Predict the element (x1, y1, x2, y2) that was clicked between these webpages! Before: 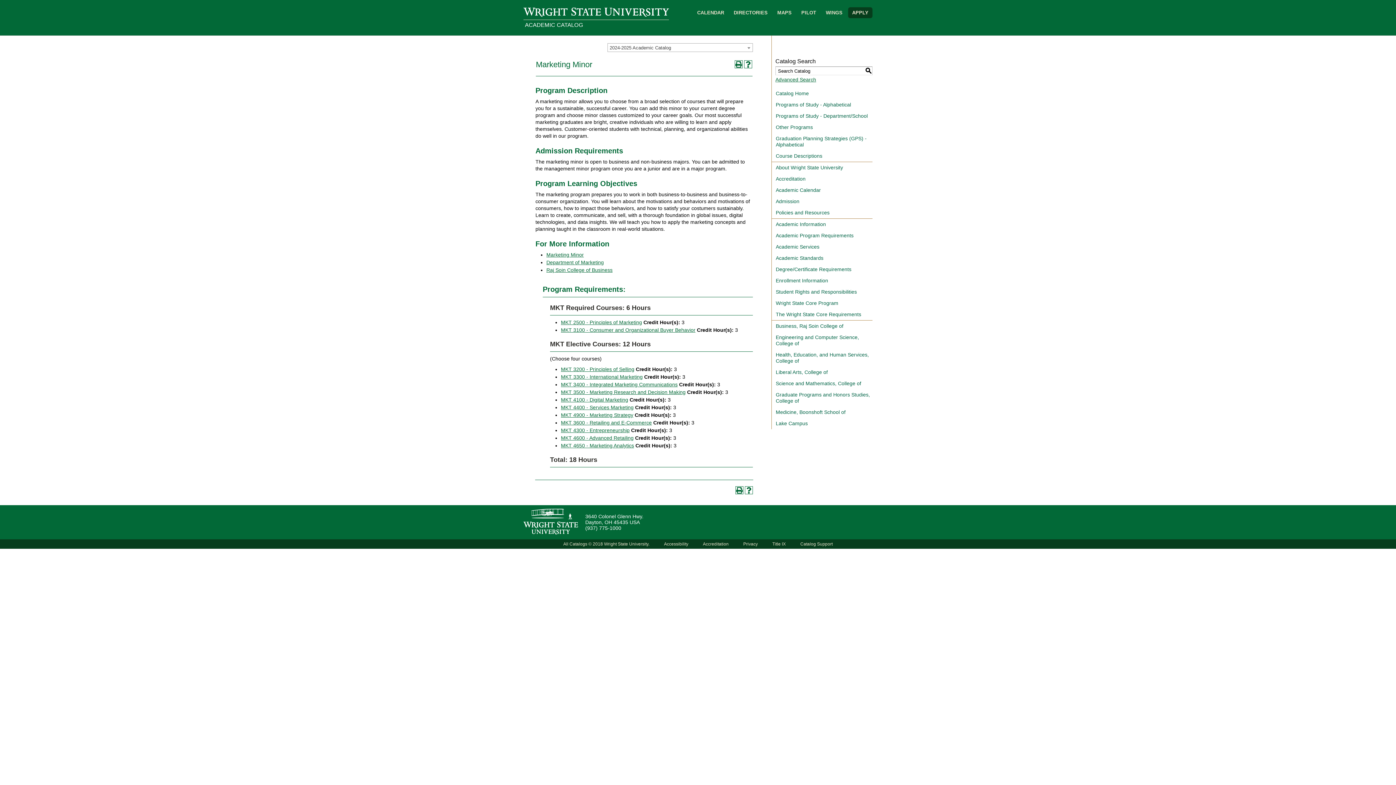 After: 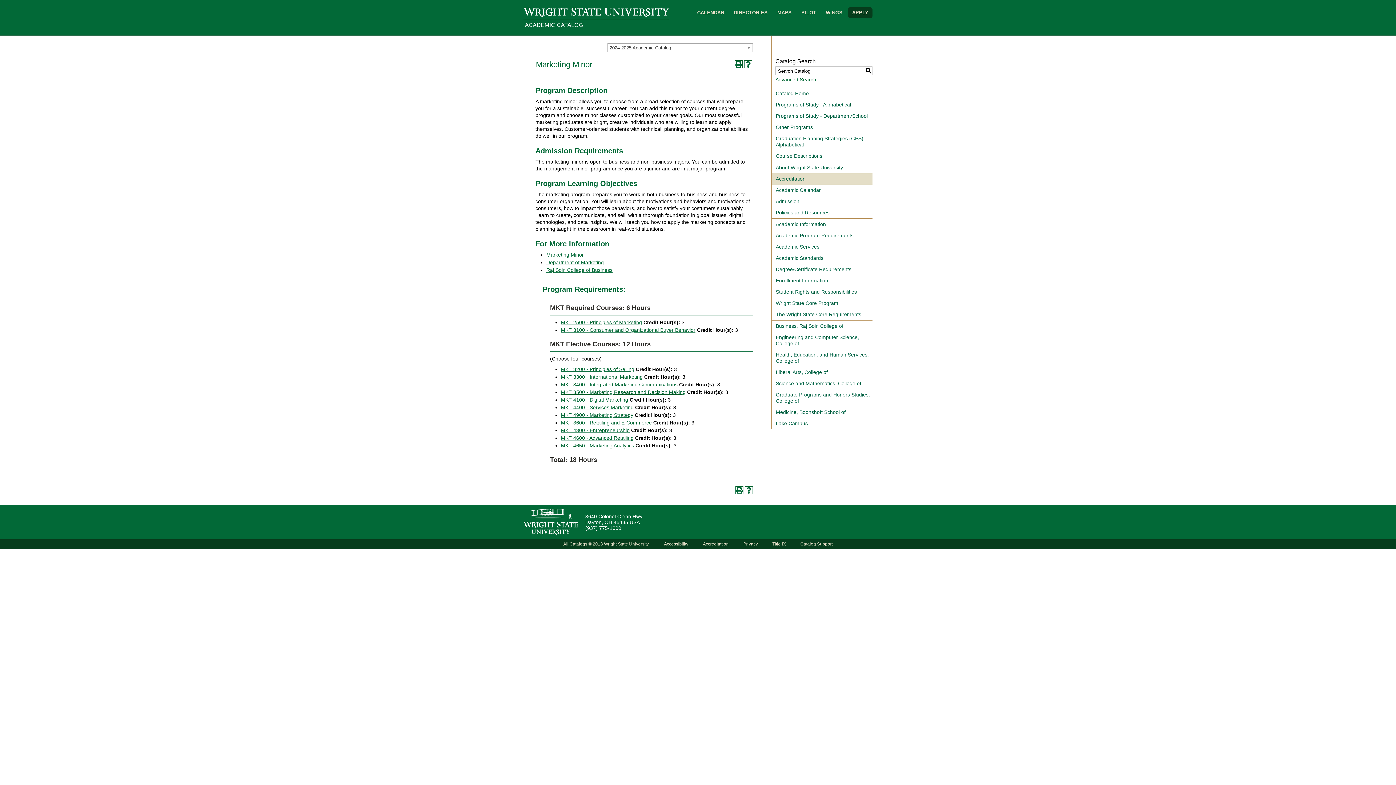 Action: label: Accreditation bbox: (772, 173, 872, 184)